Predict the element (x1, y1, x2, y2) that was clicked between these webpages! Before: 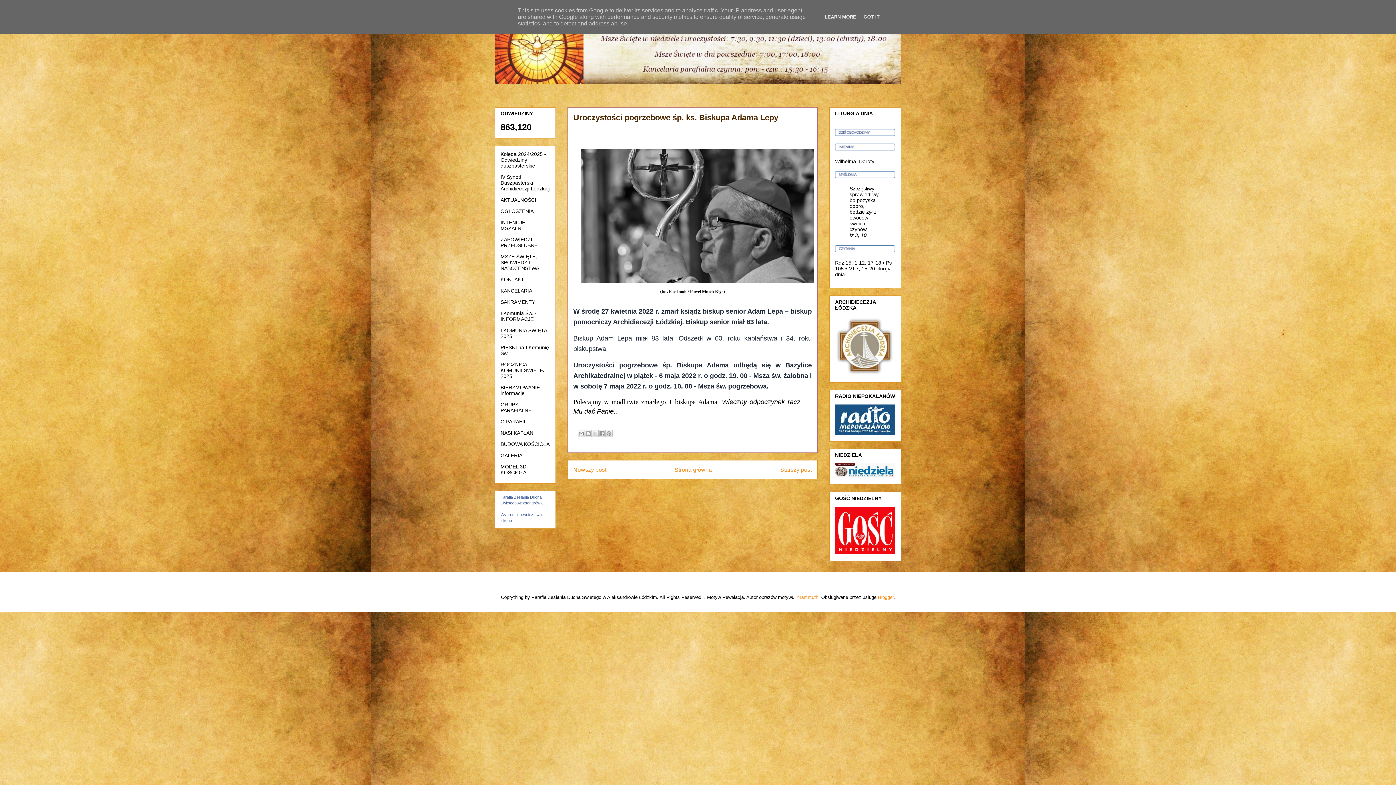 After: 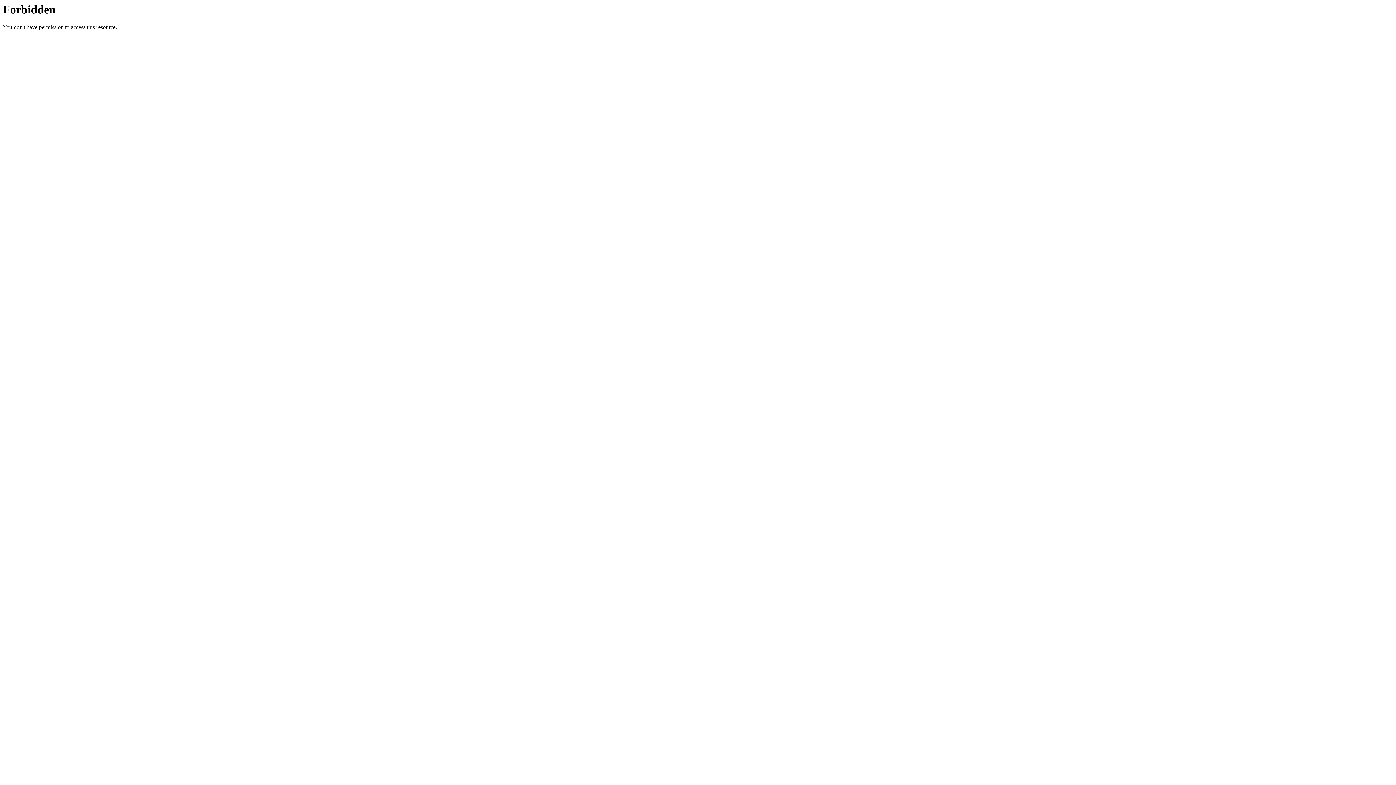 Action: bbox: (835, 430, 895, 435)